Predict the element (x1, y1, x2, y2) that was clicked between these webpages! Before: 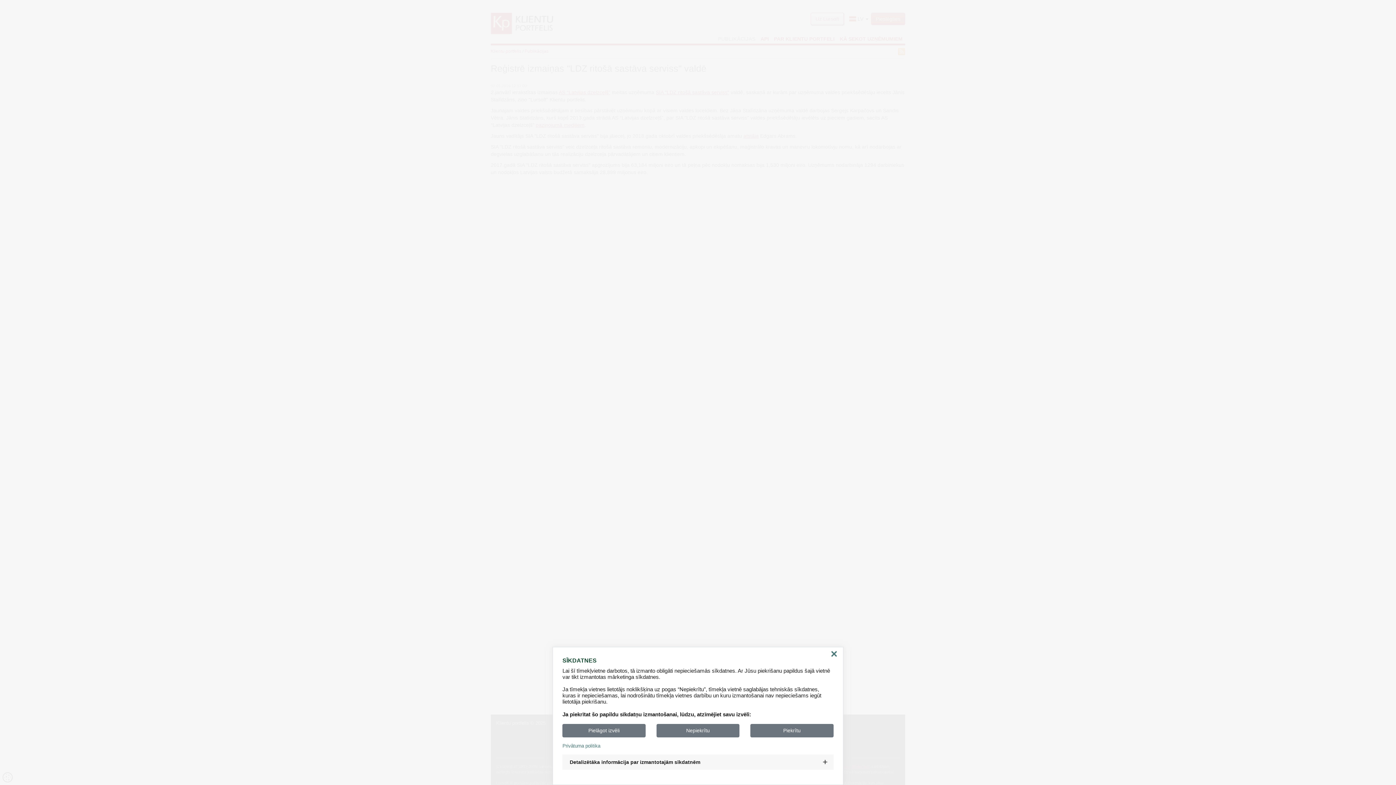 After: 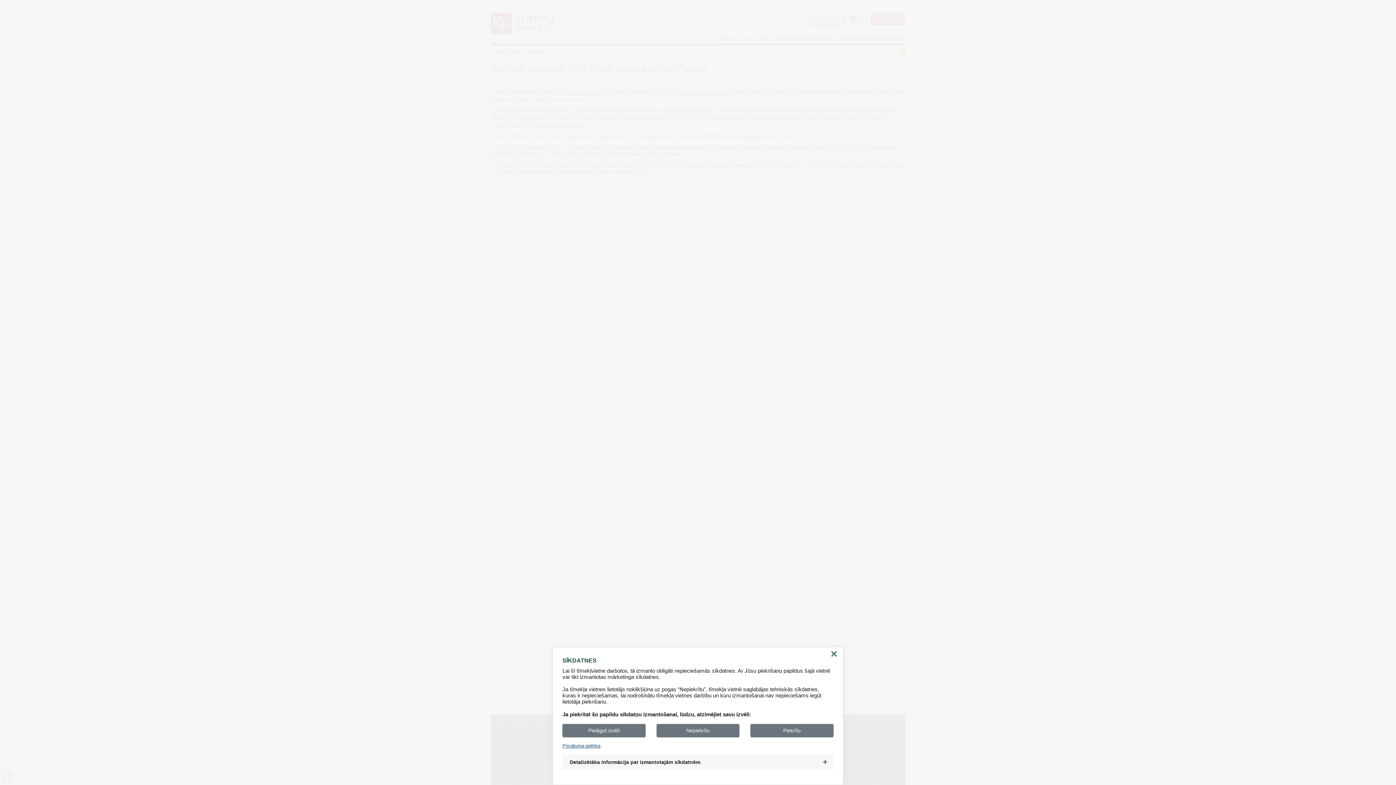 Action: label: Privātuma politika bbox: (562, 743, 833, 749)